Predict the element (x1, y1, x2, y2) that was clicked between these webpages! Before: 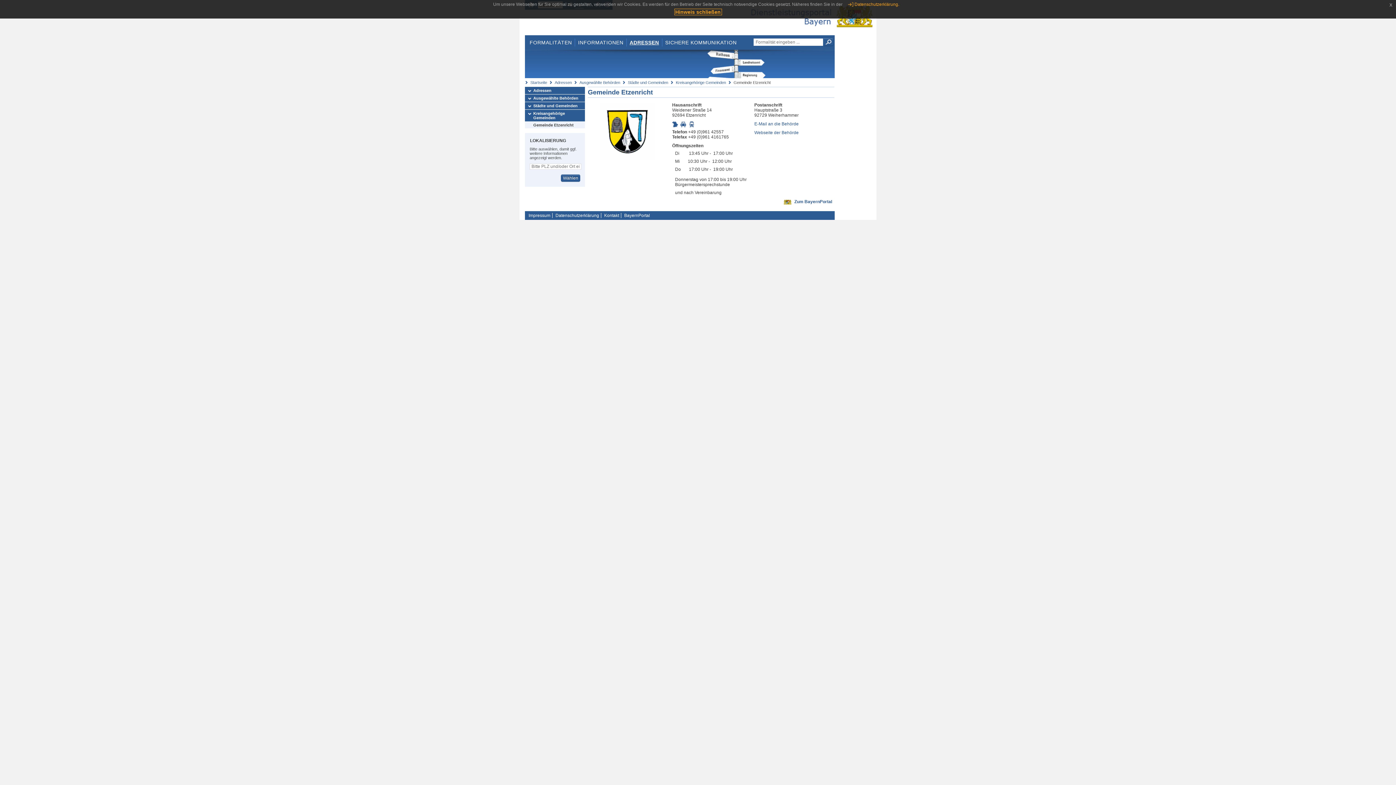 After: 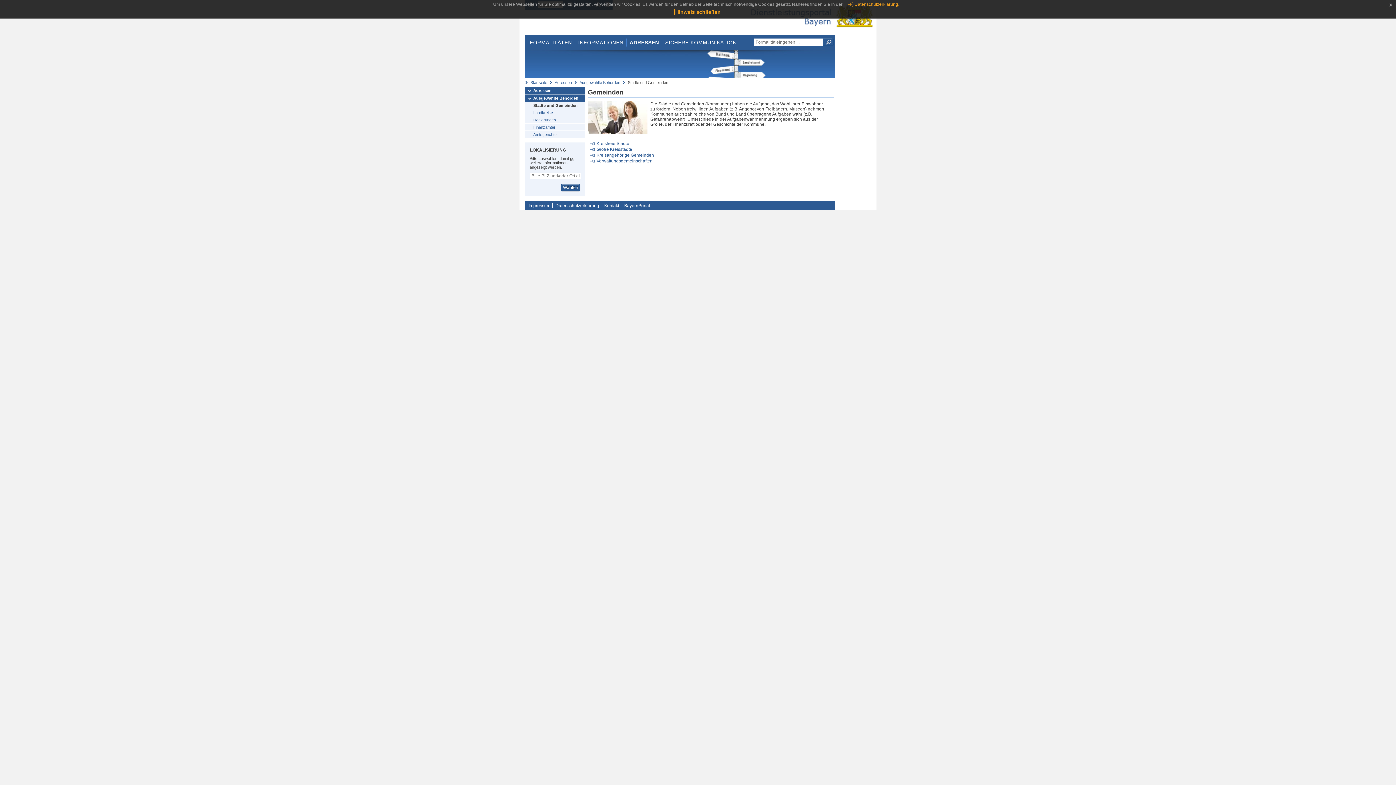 Action: label: Ausgewählte Behörden bbox: (579, 80, 620, 84)